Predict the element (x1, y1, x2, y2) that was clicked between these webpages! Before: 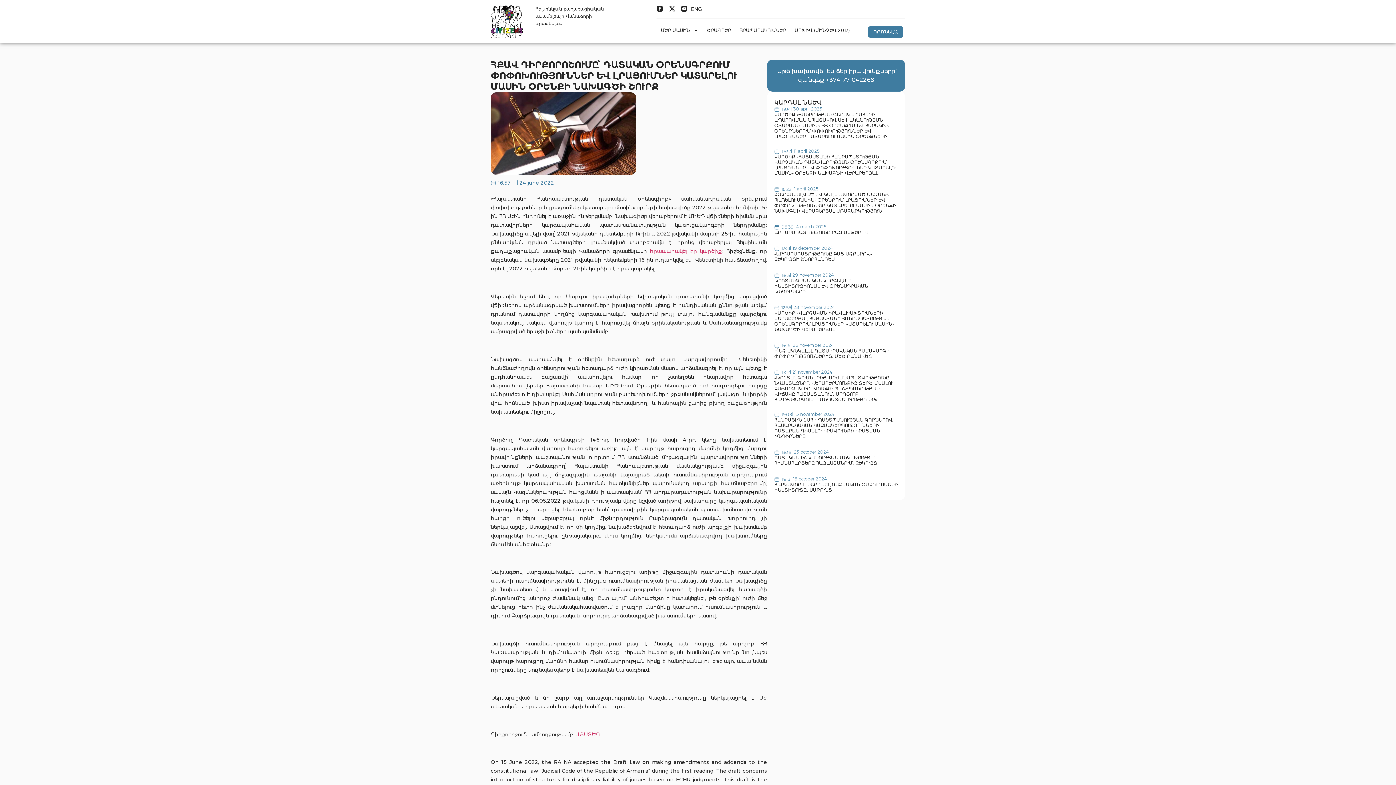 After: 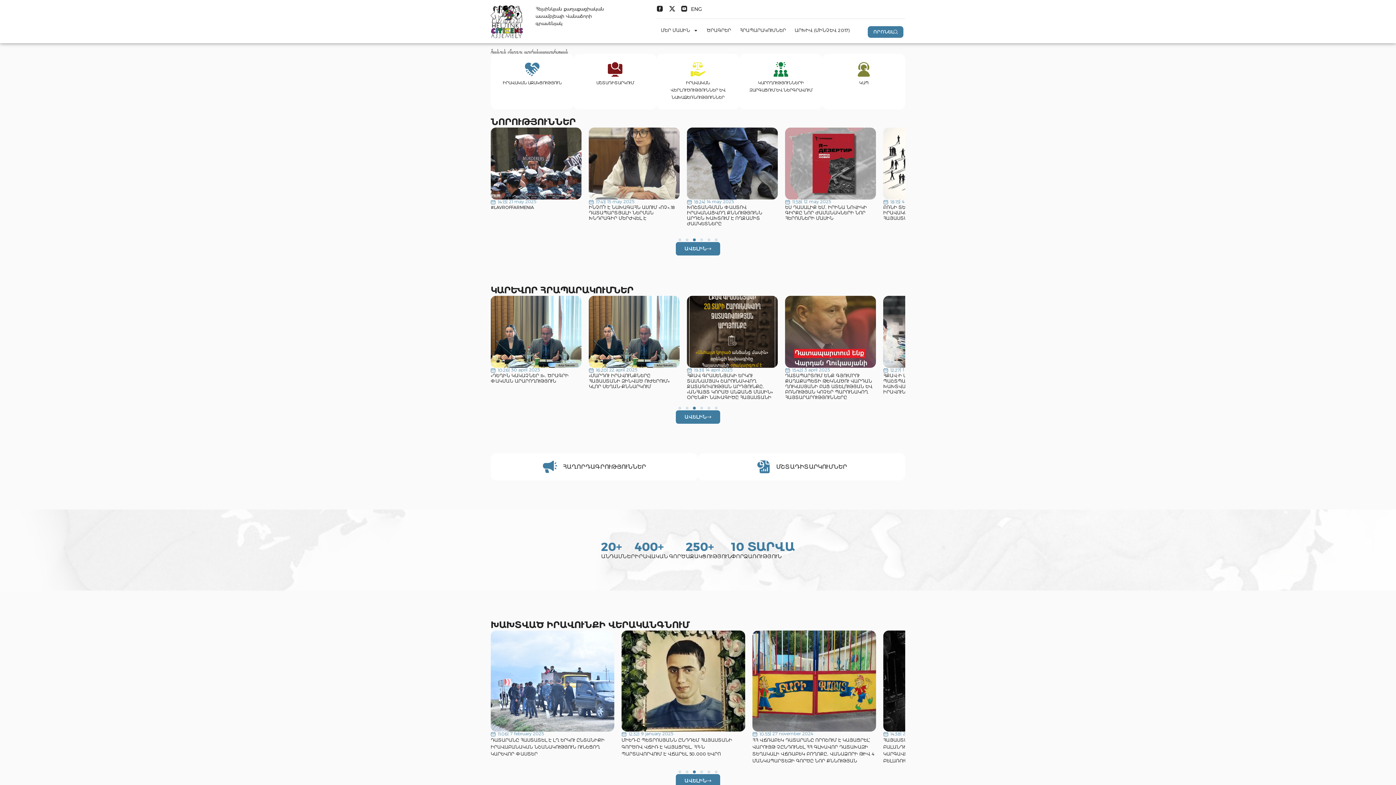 Action: bbox: (490, 5, 522, 38)